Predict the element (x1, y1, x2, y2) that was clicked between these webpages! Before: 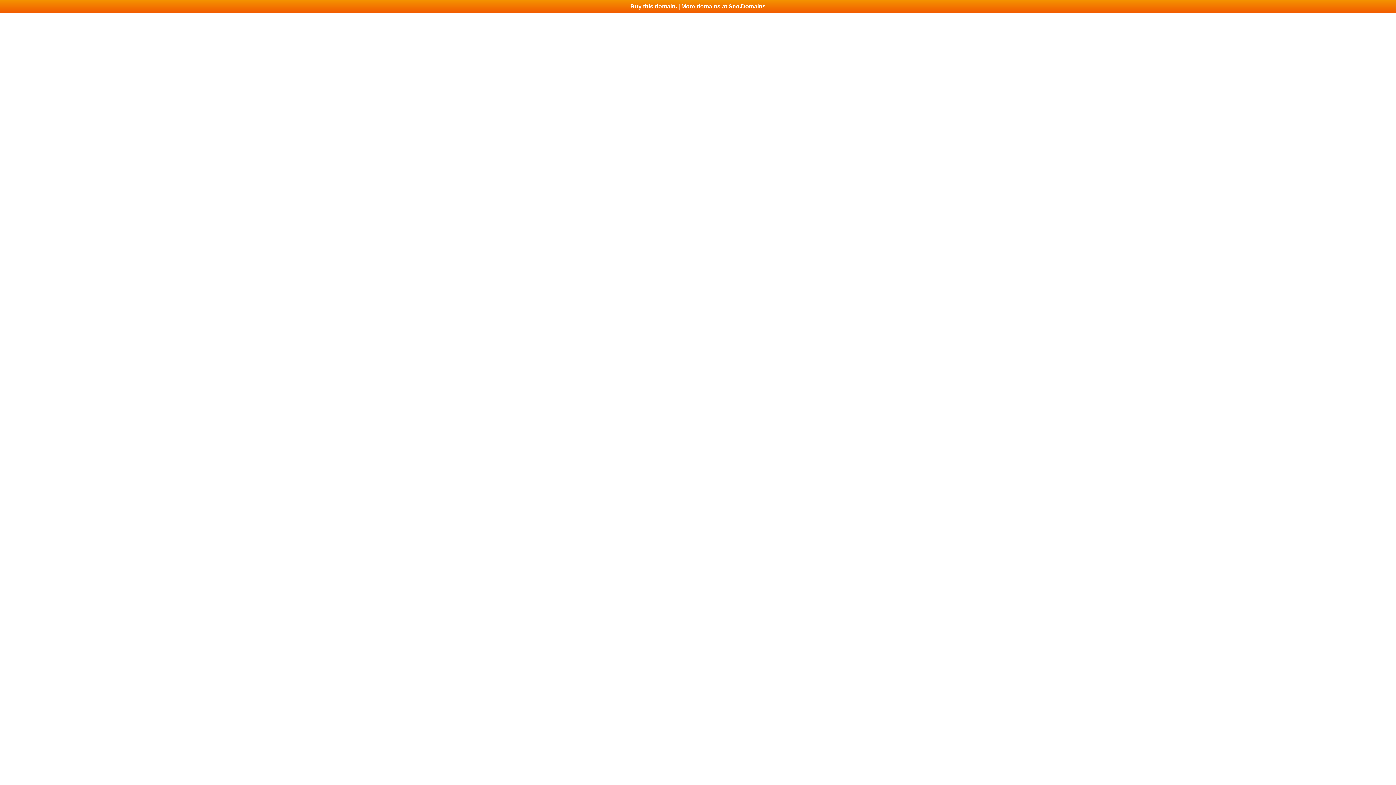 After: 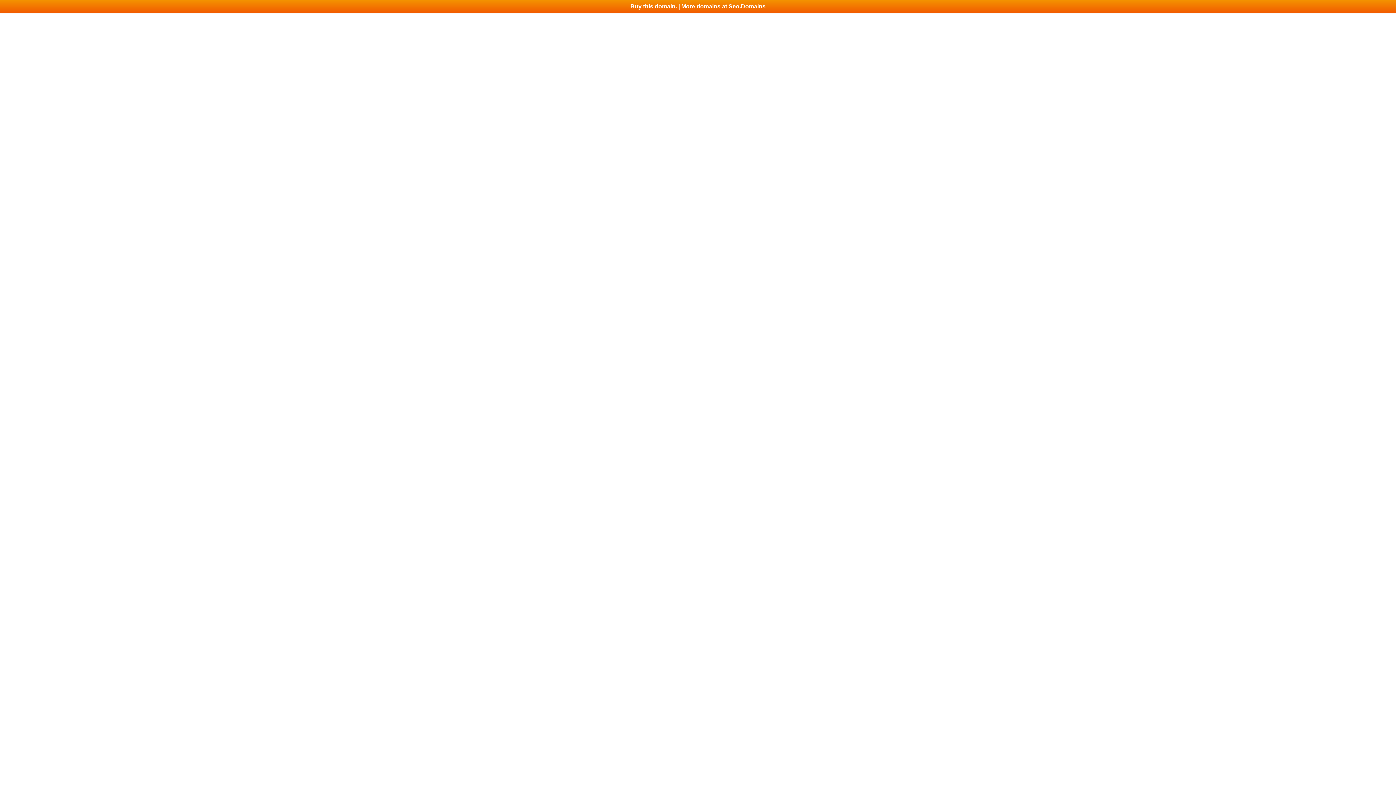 Action: label: Buy this domain. | More domains at Seo.Domains bbox: (0, 0, 1396, 13)